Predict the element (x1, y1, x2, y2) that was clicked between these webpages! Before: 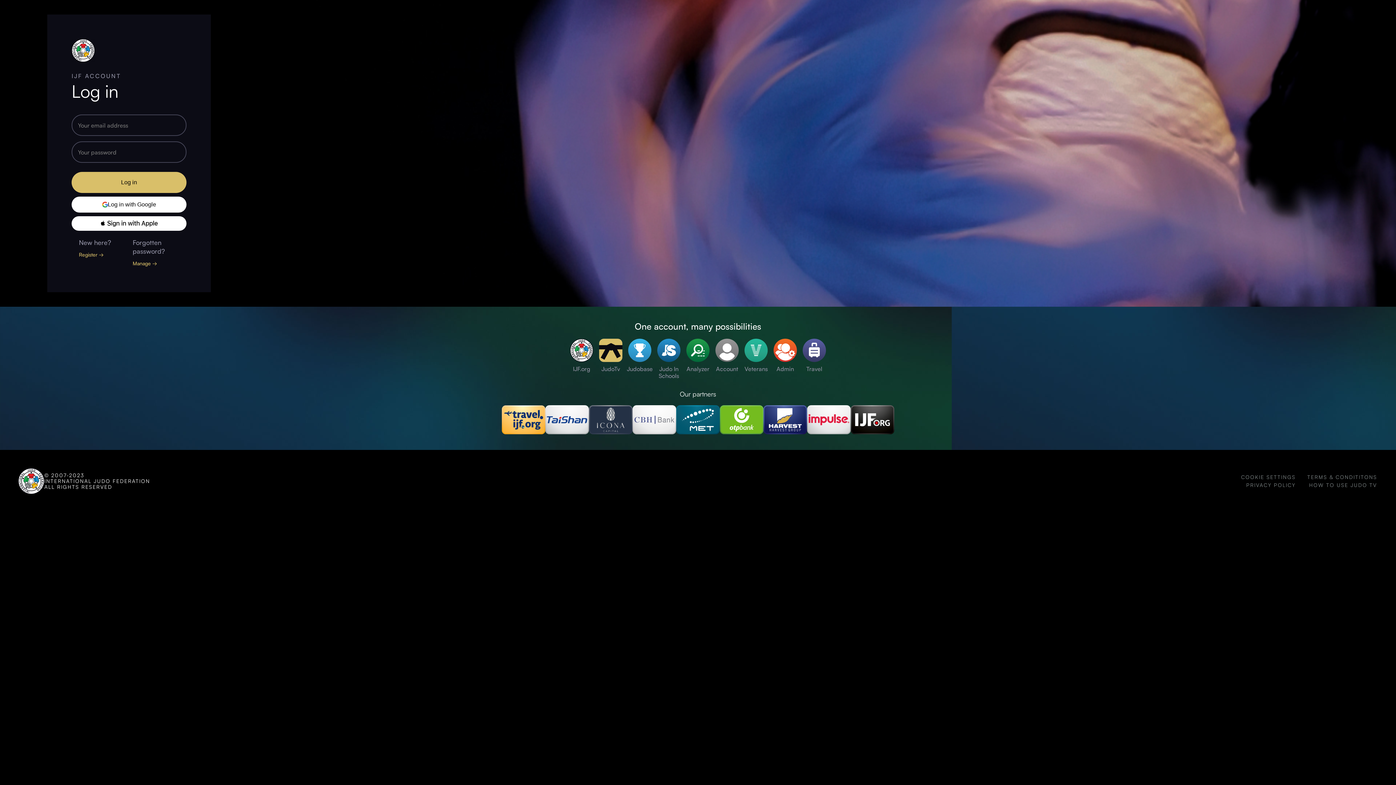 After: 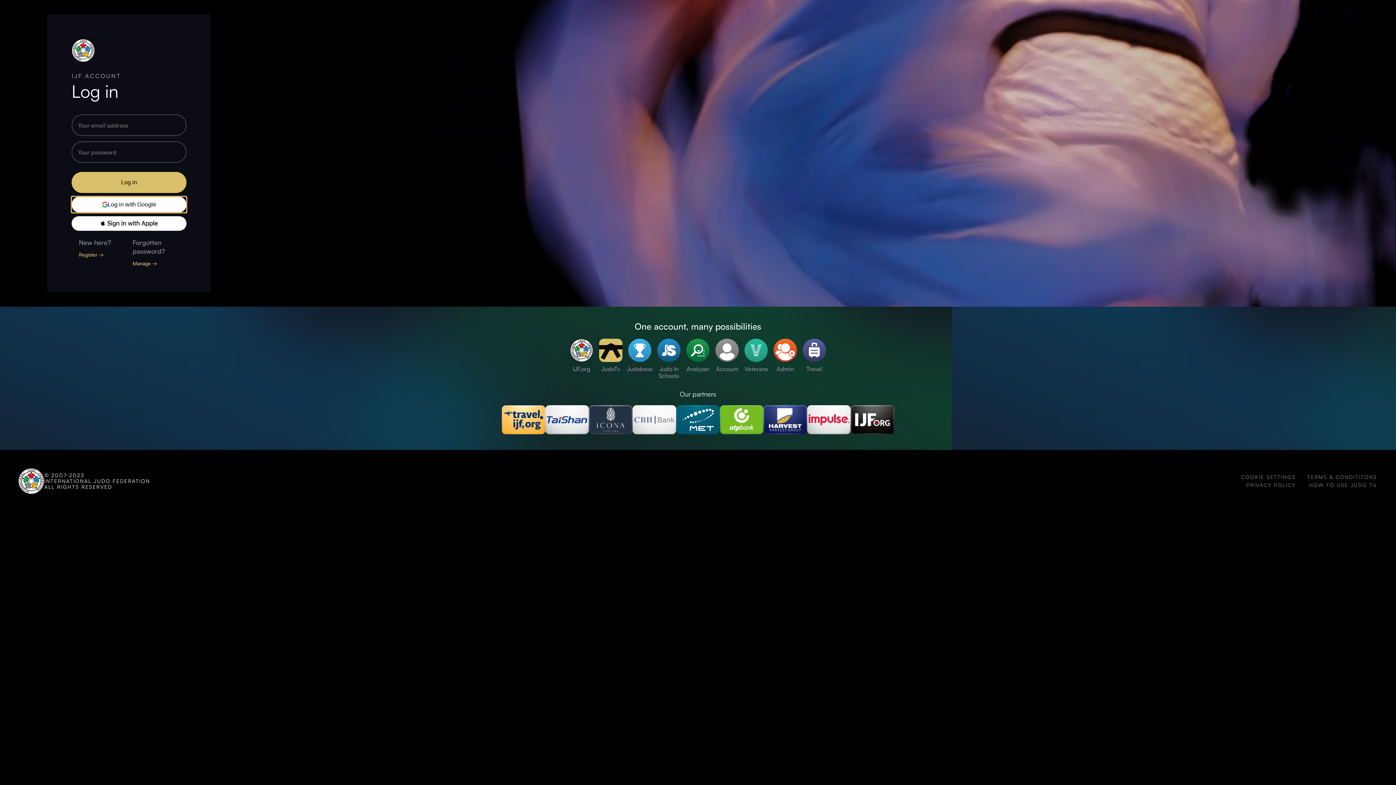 Action: bbox: (71, 196, 186, 212) label: Log in with Google